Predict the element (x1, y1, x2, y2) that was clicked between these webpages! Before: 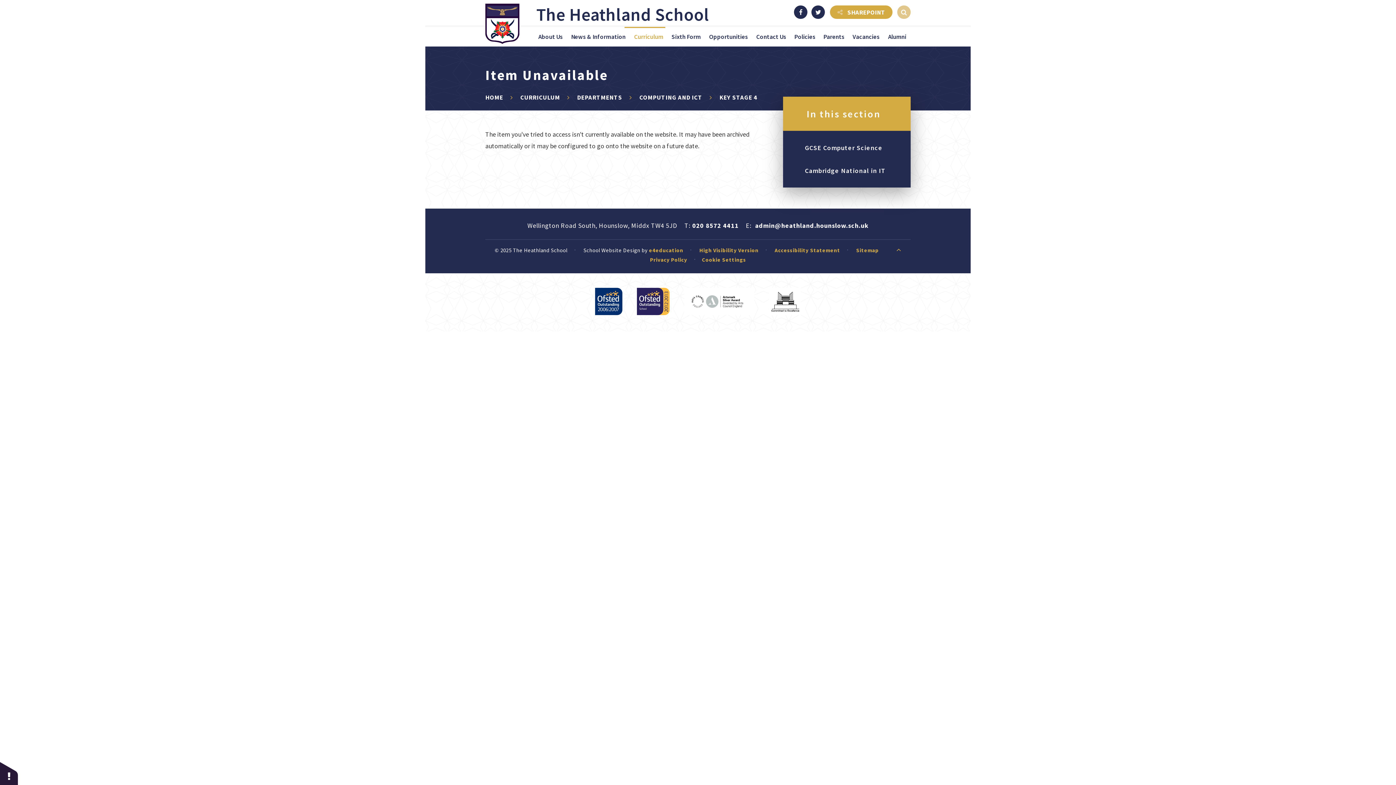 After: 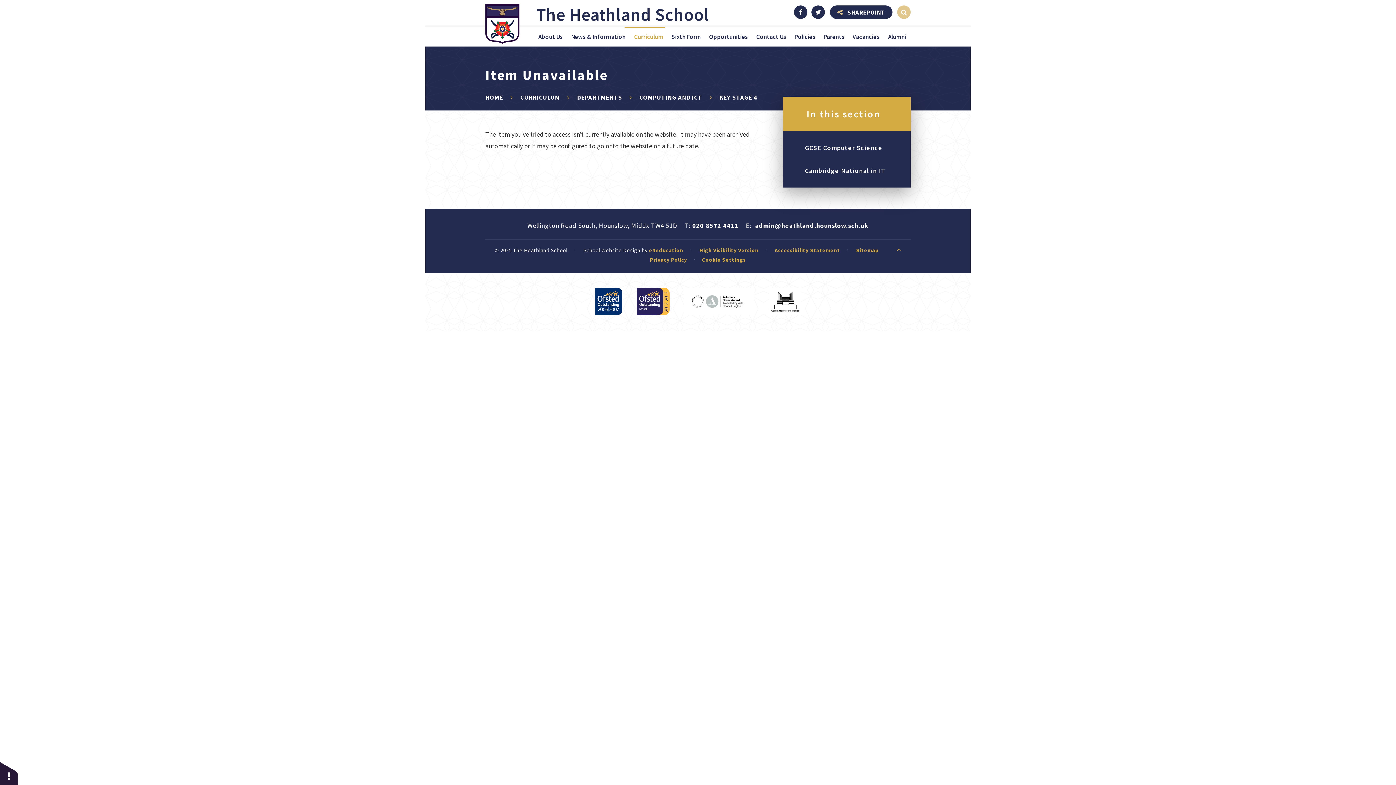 Action: bbox: (830, 5, 892, 18) label: SHAREPOINT